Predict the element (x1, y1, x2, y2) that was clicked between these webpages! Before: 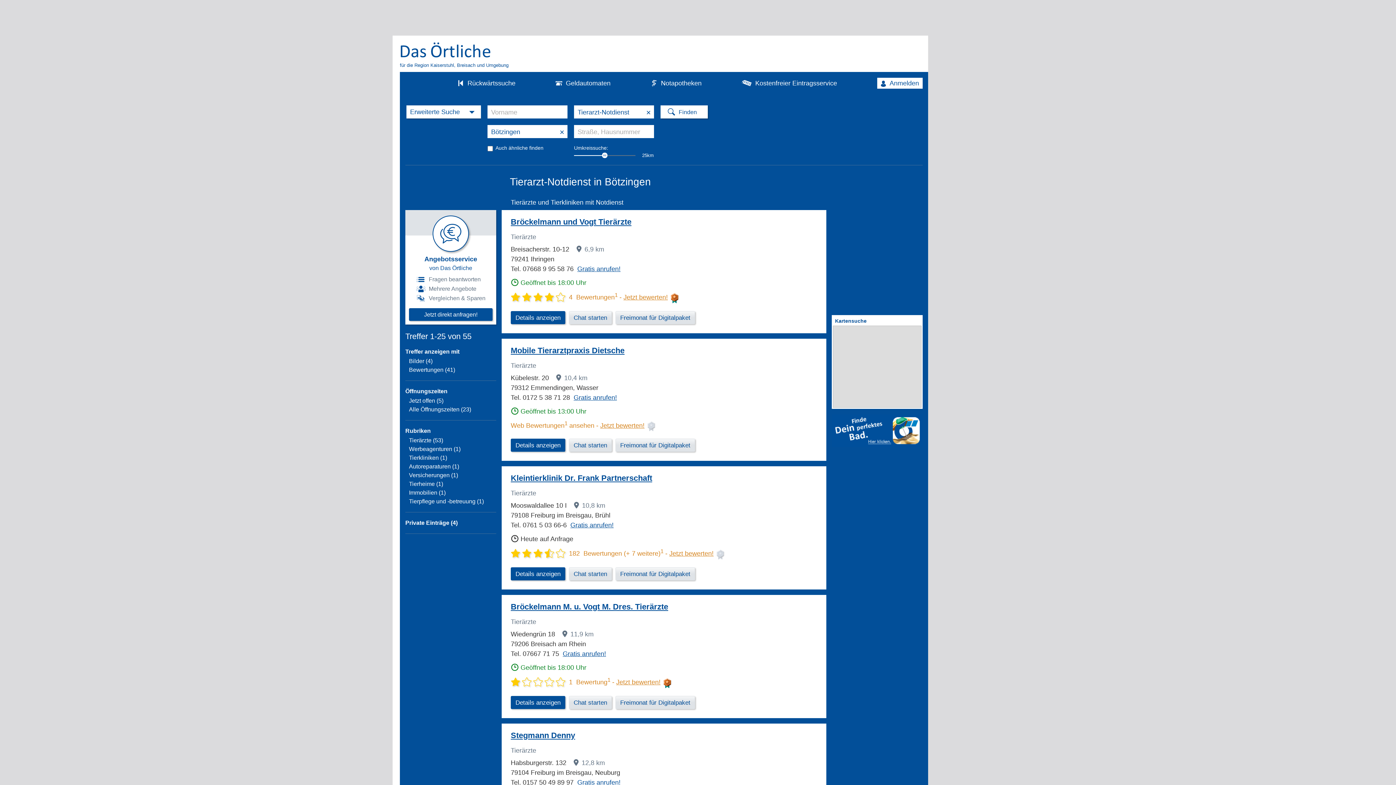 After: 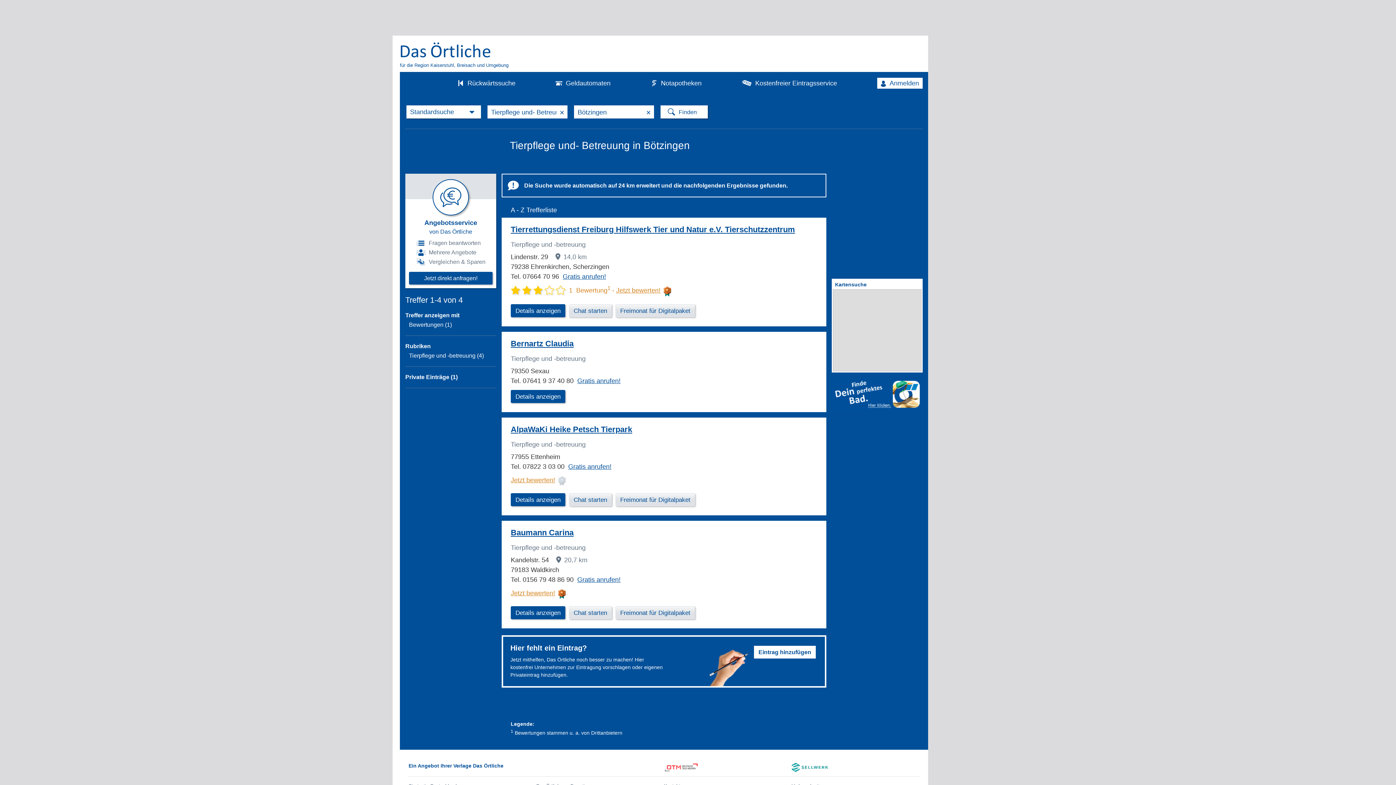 Action: bbox: (409, 498, 484, 504) label: Tierpflege und -betreuung (1)